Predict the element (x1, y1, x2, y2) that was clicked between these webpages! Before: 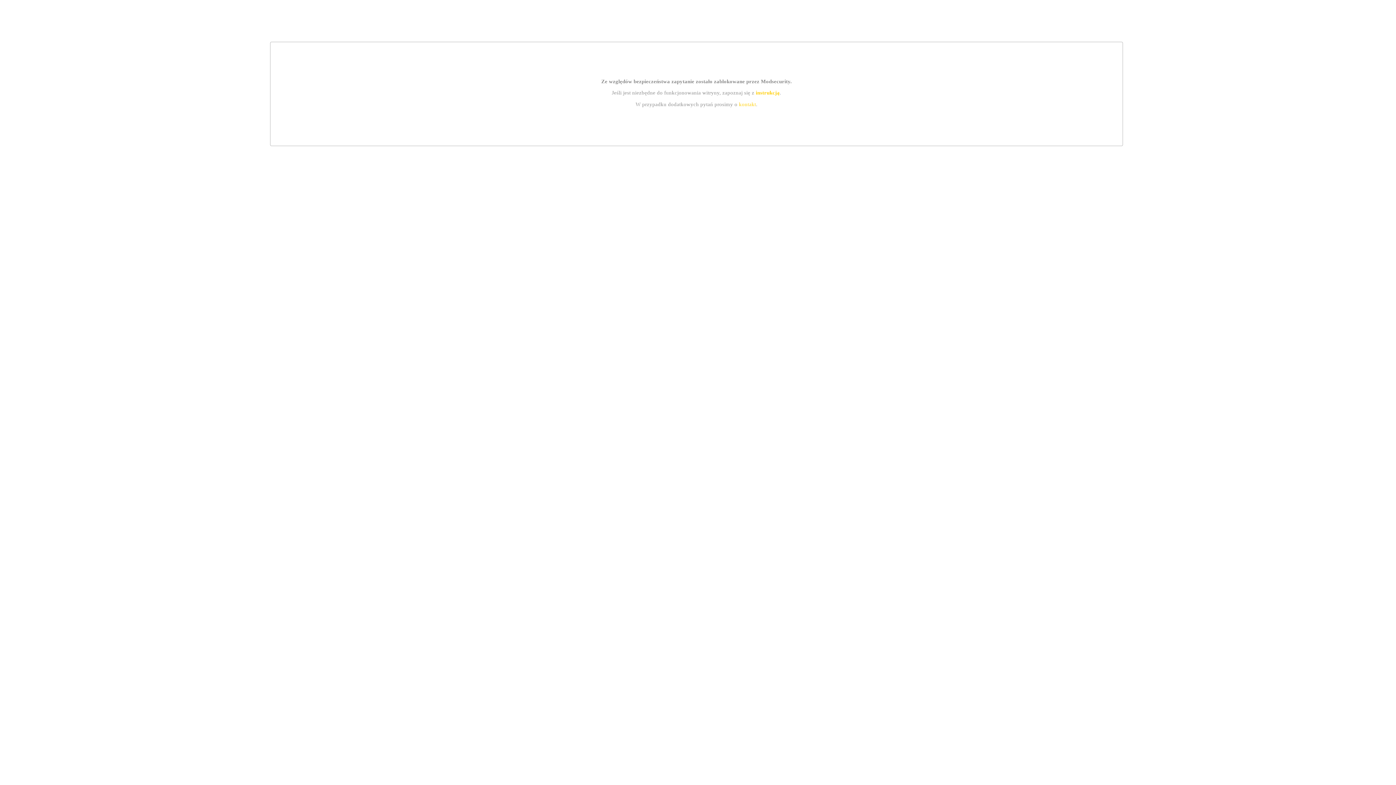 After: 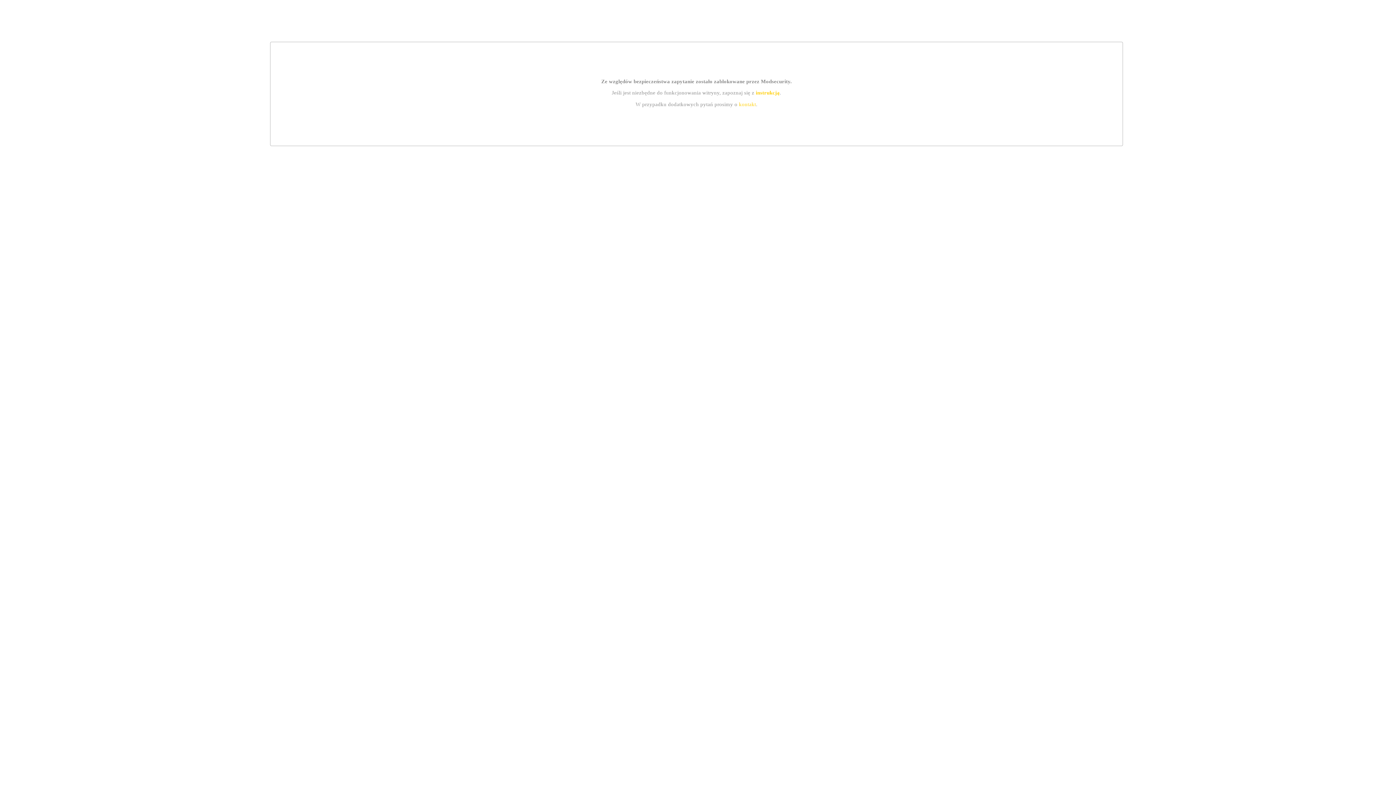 Action: bbox: (739, 101, 756, 107) label: kontakt